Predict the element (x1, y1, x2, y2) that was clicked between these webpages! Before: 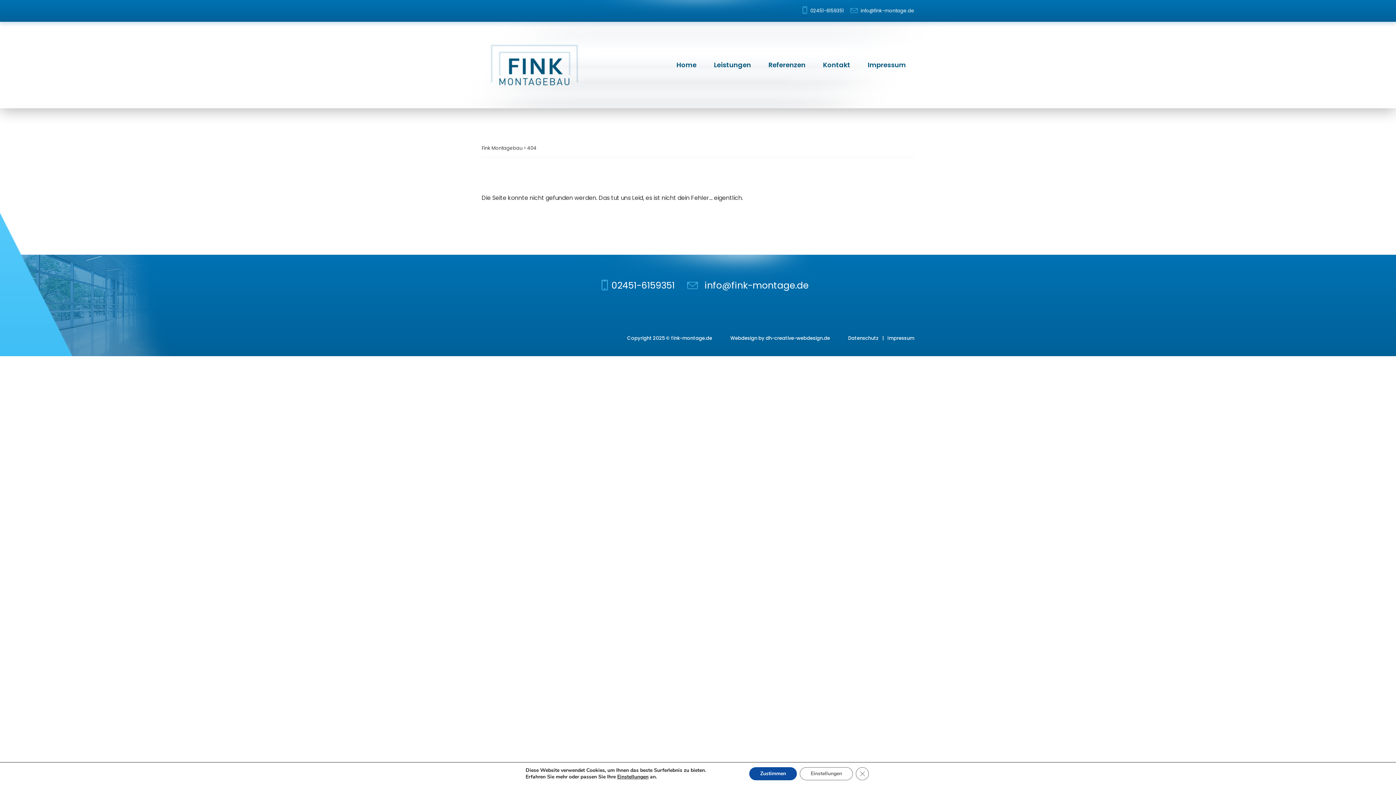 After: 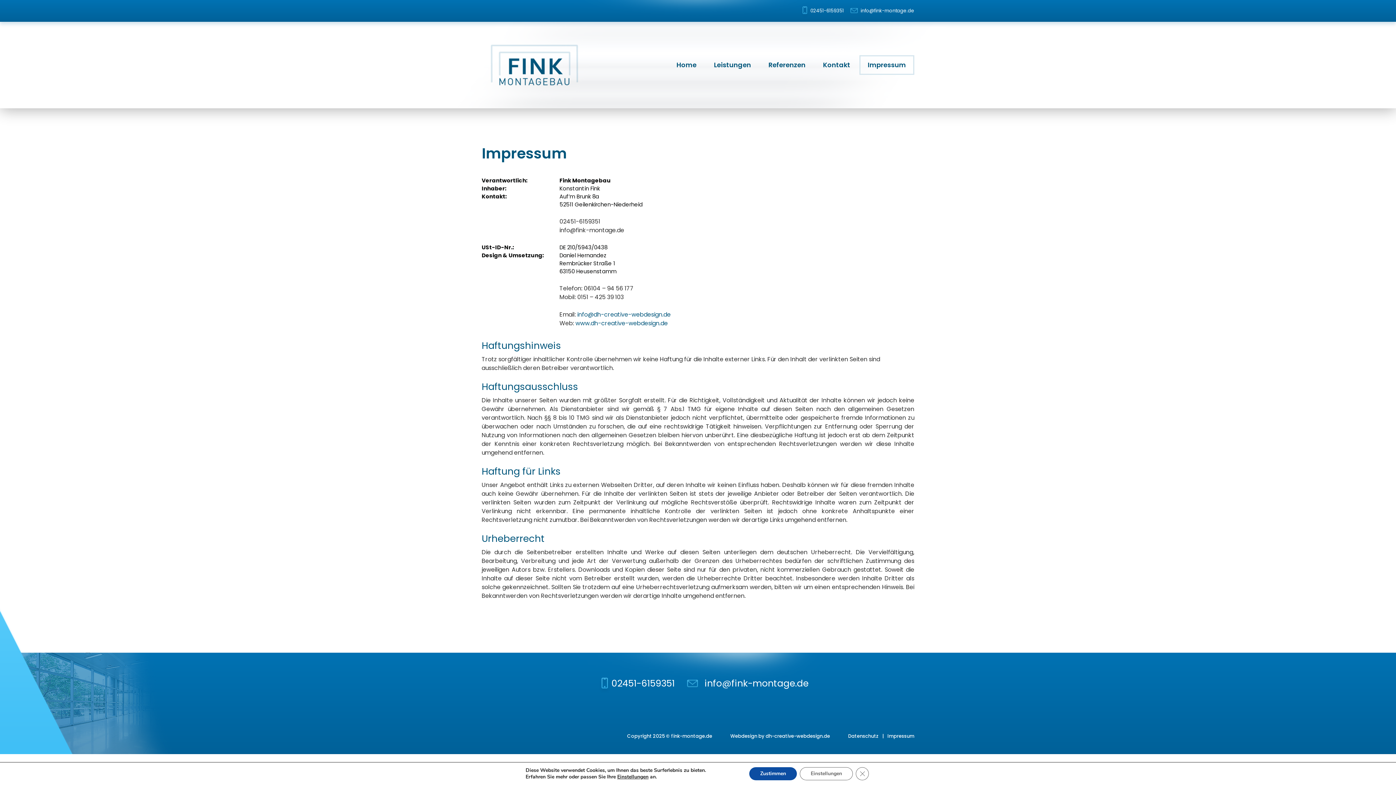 Action: bbox: (859, 55, 914, 74) label: Impressum